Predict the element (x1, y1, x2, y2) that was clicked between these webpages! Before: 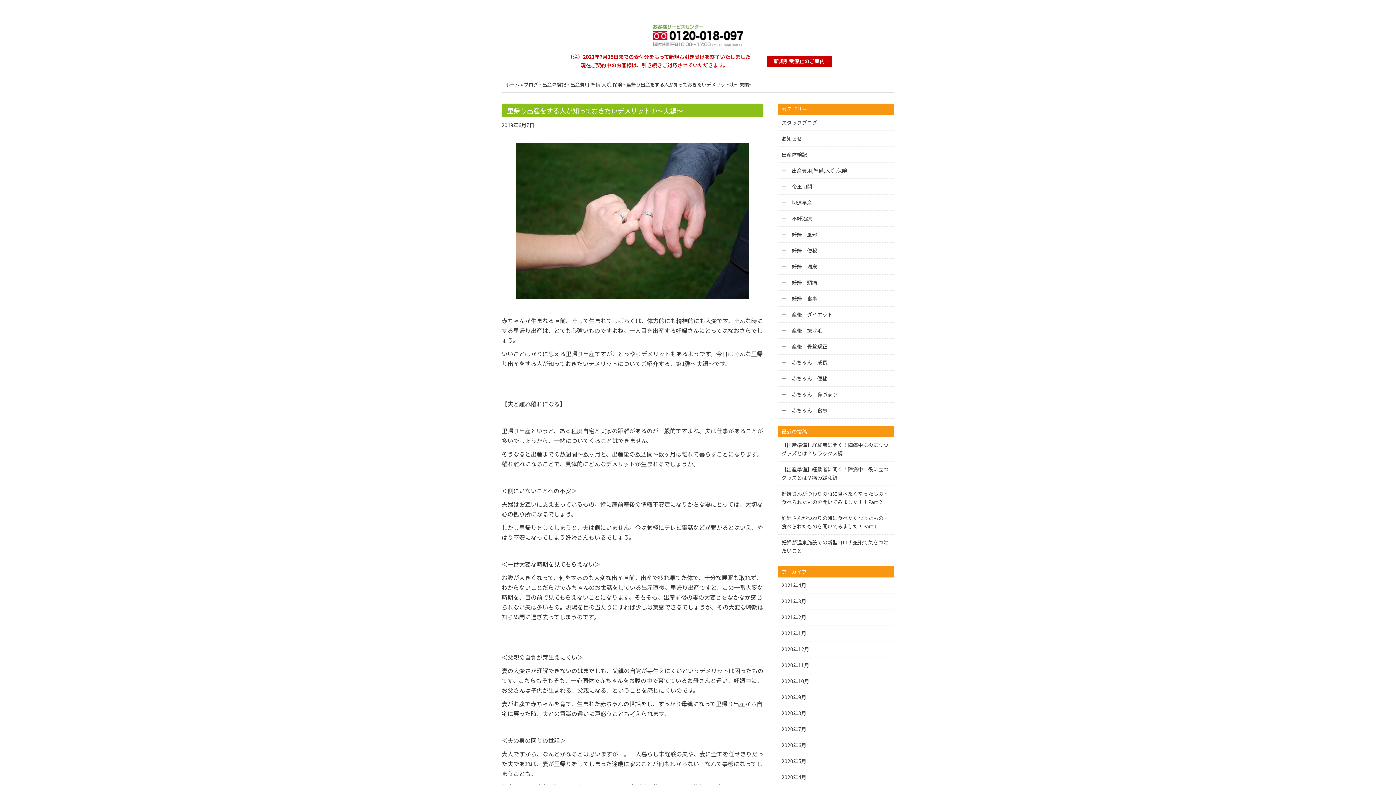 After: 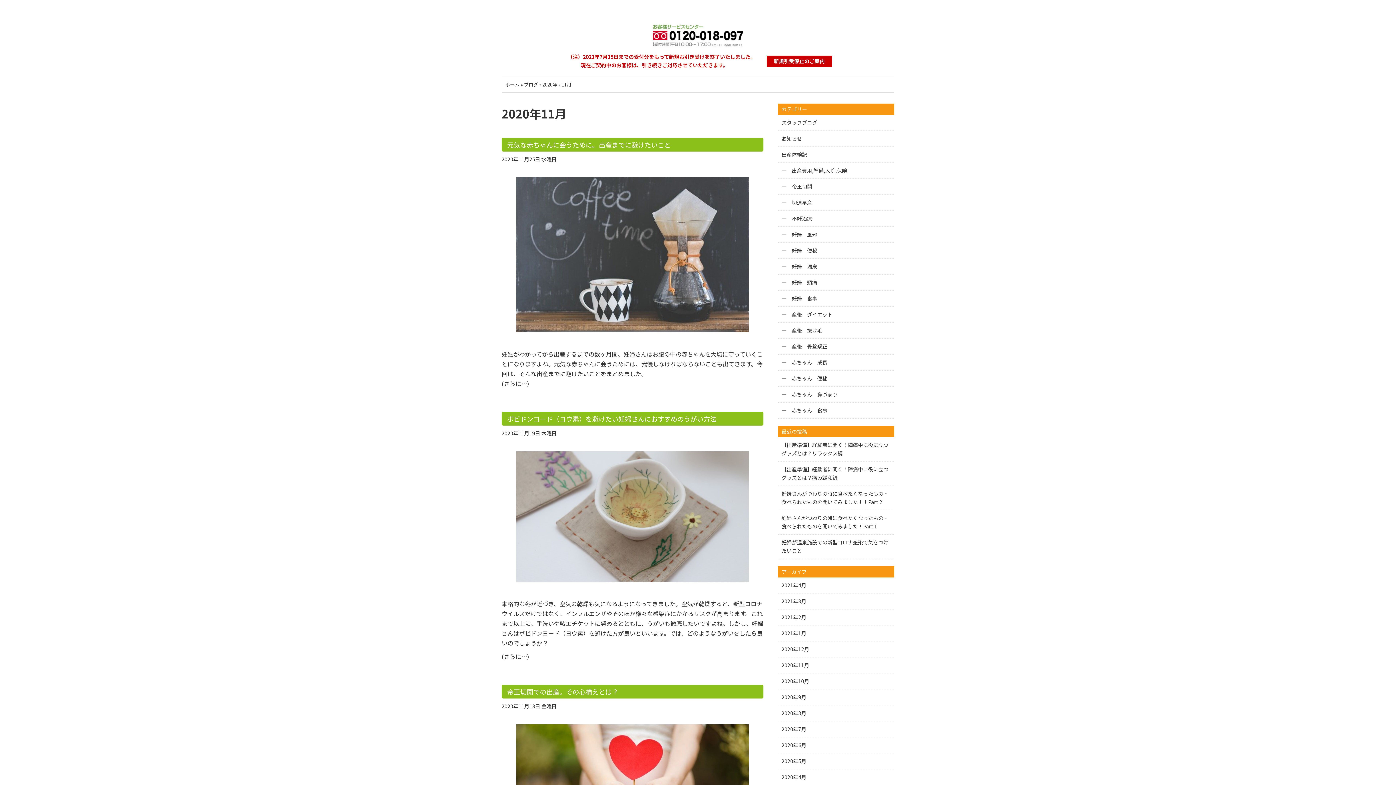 Action: label: 2020年11月 bbox: (778, 657, 894, 673)